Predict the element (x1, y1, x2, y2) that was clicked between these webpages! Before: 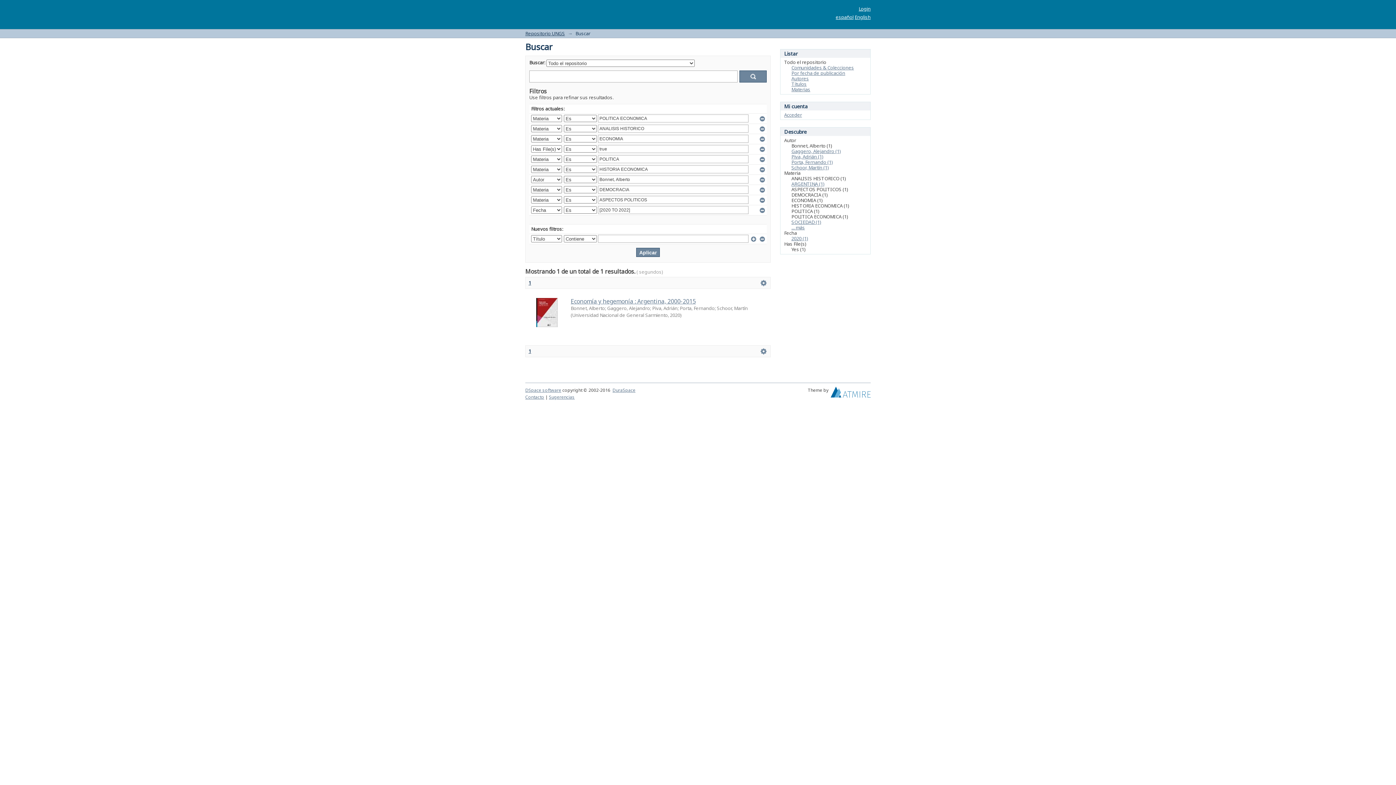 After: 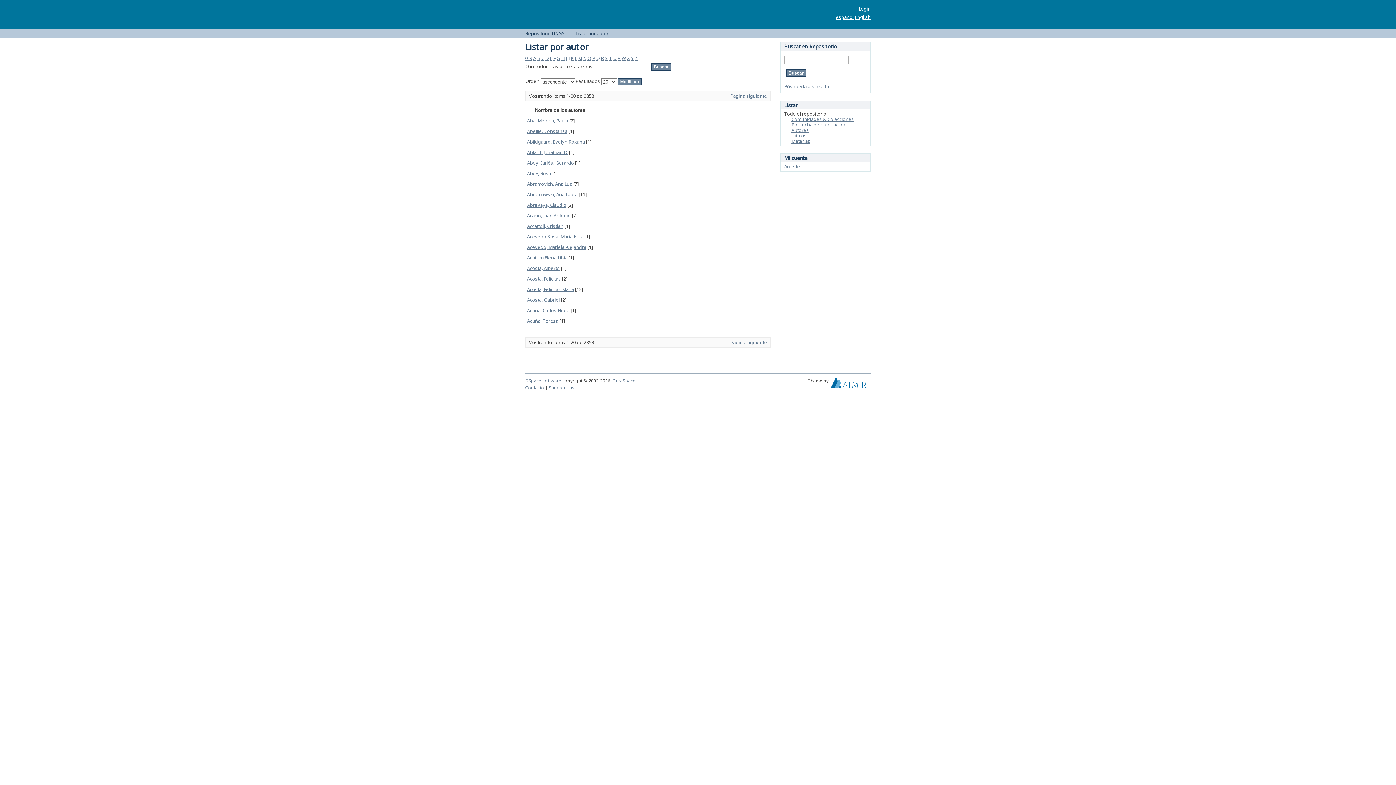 Action: bbox: (791, 75, 809, 81) label: Autores